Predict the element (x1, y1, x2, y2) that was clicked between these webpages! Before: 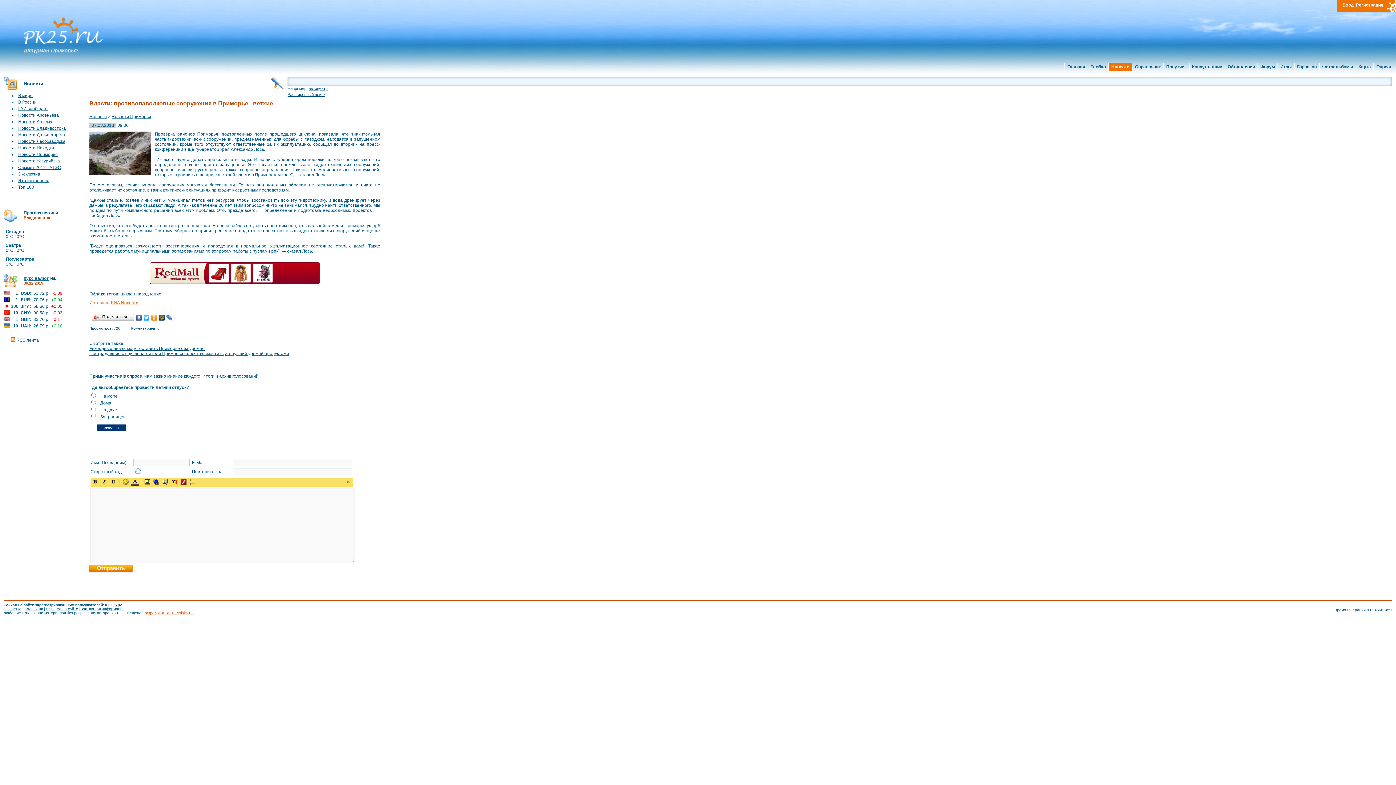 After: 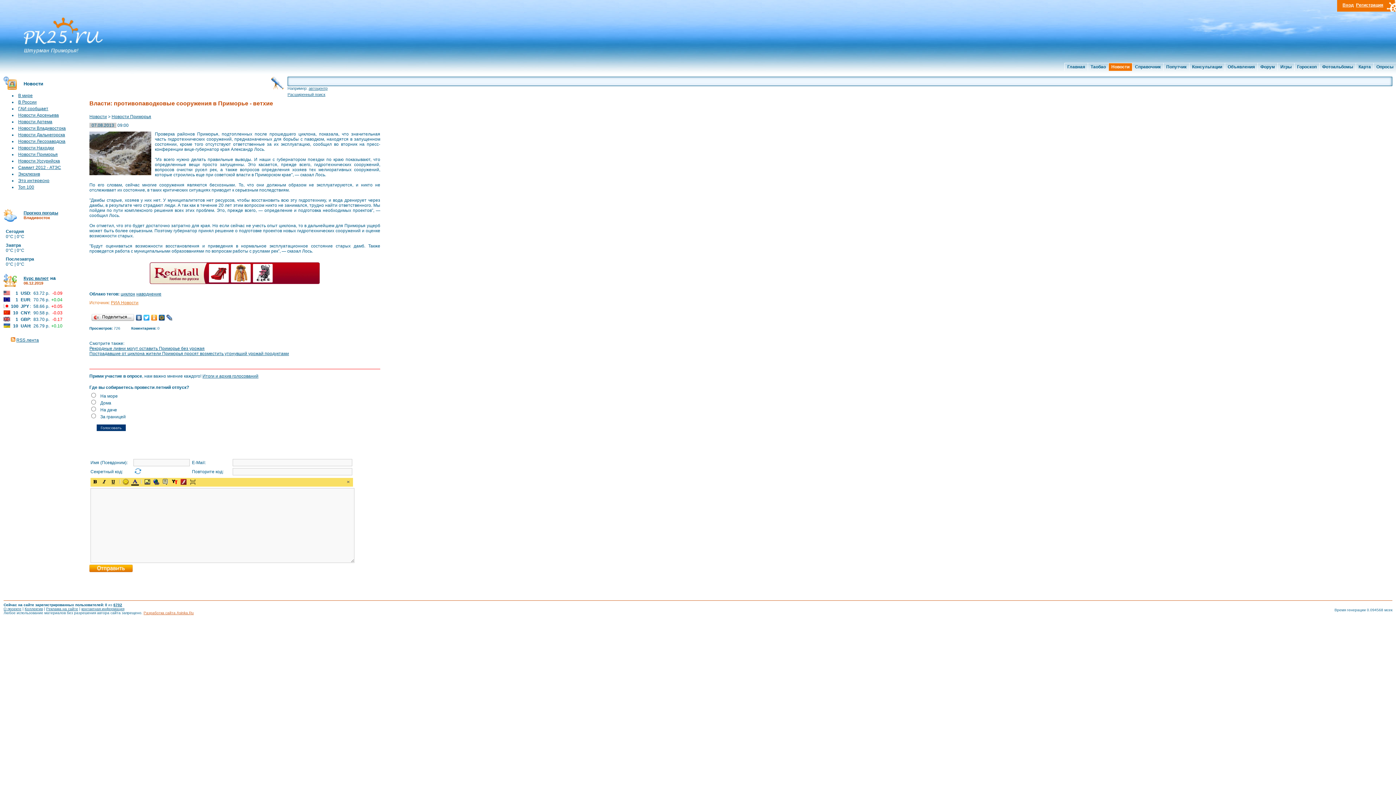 Action: bbox: (110, 300, 138, 305) label: РИА Новости